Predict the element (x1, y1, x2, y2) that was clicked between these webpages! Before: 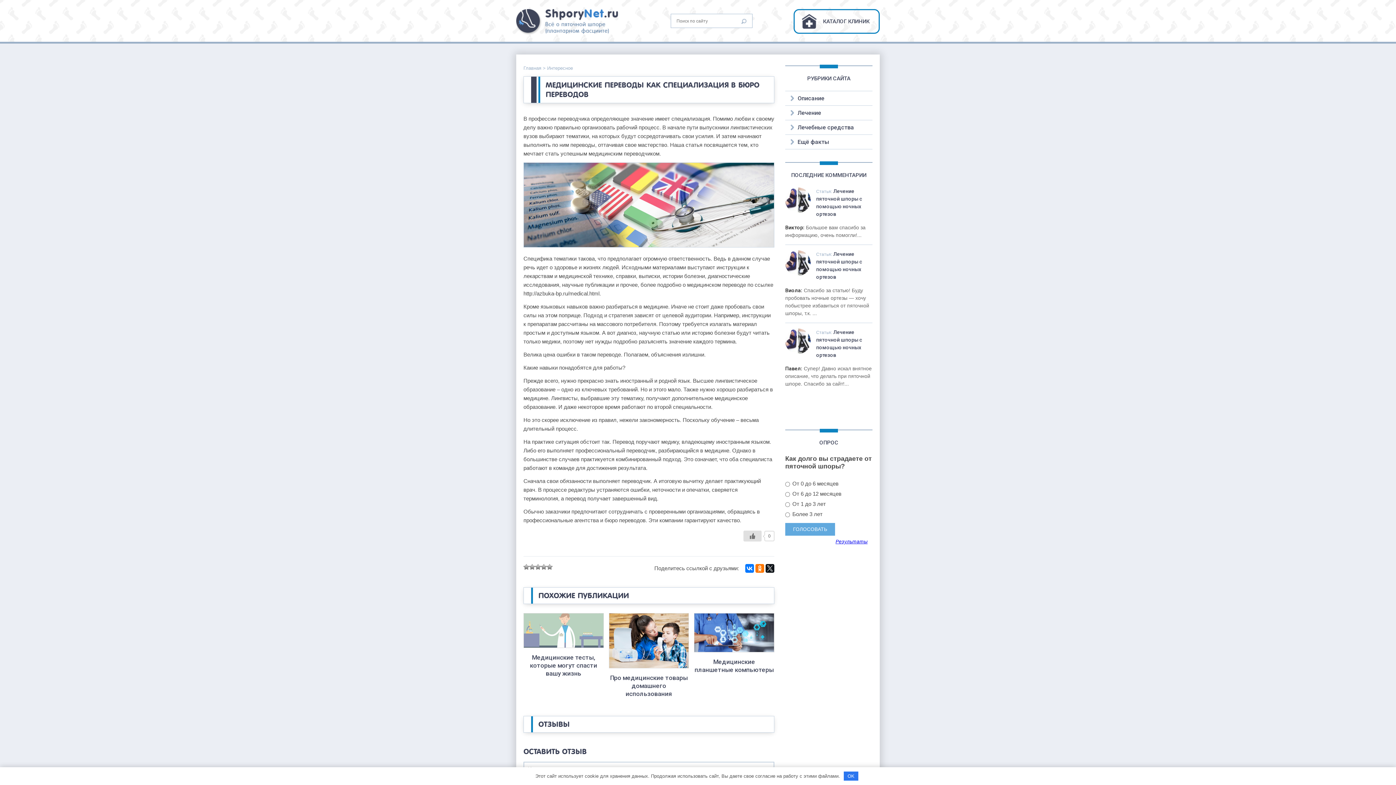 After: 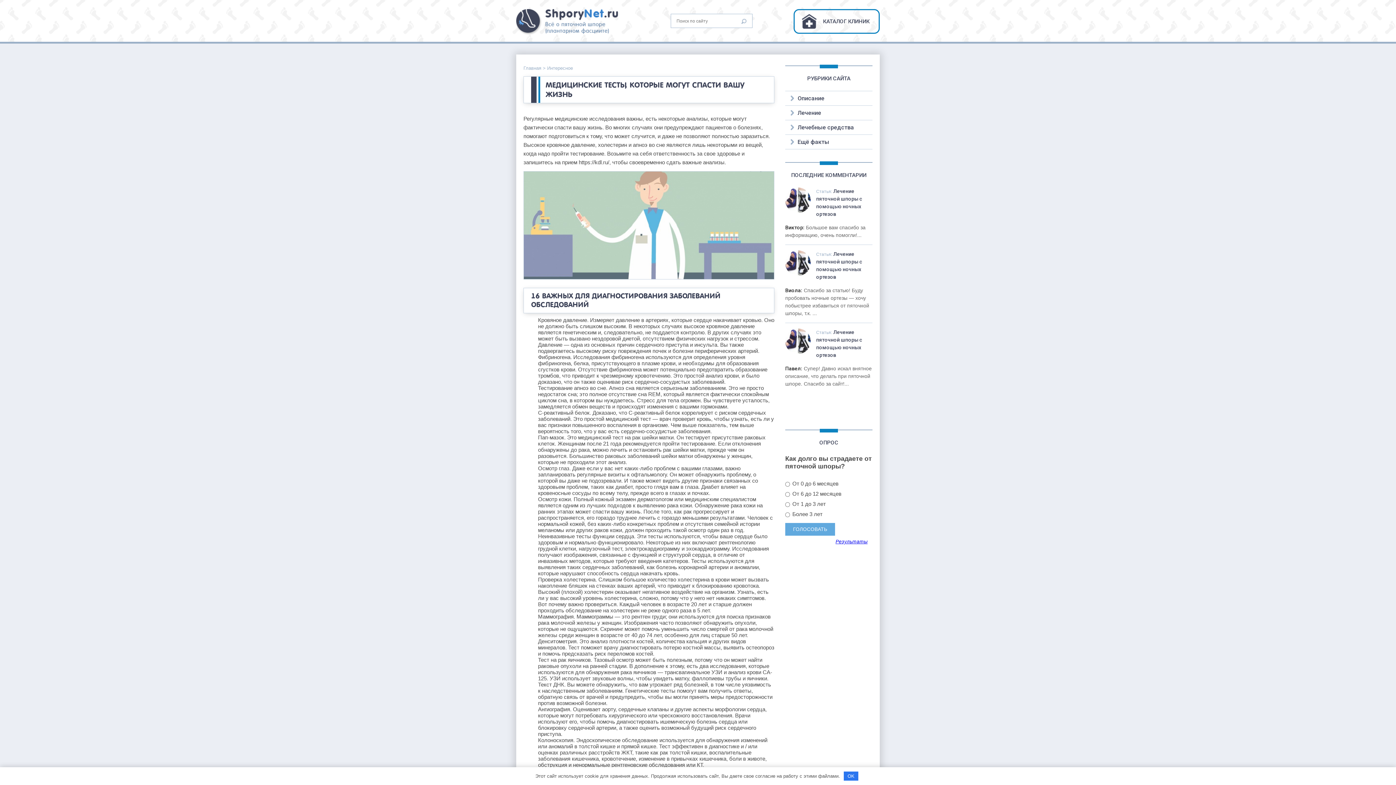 Action: bbox: (523, 648, 603, 677) label: Медицинские тесты, которые могут спасти вашу жизнь